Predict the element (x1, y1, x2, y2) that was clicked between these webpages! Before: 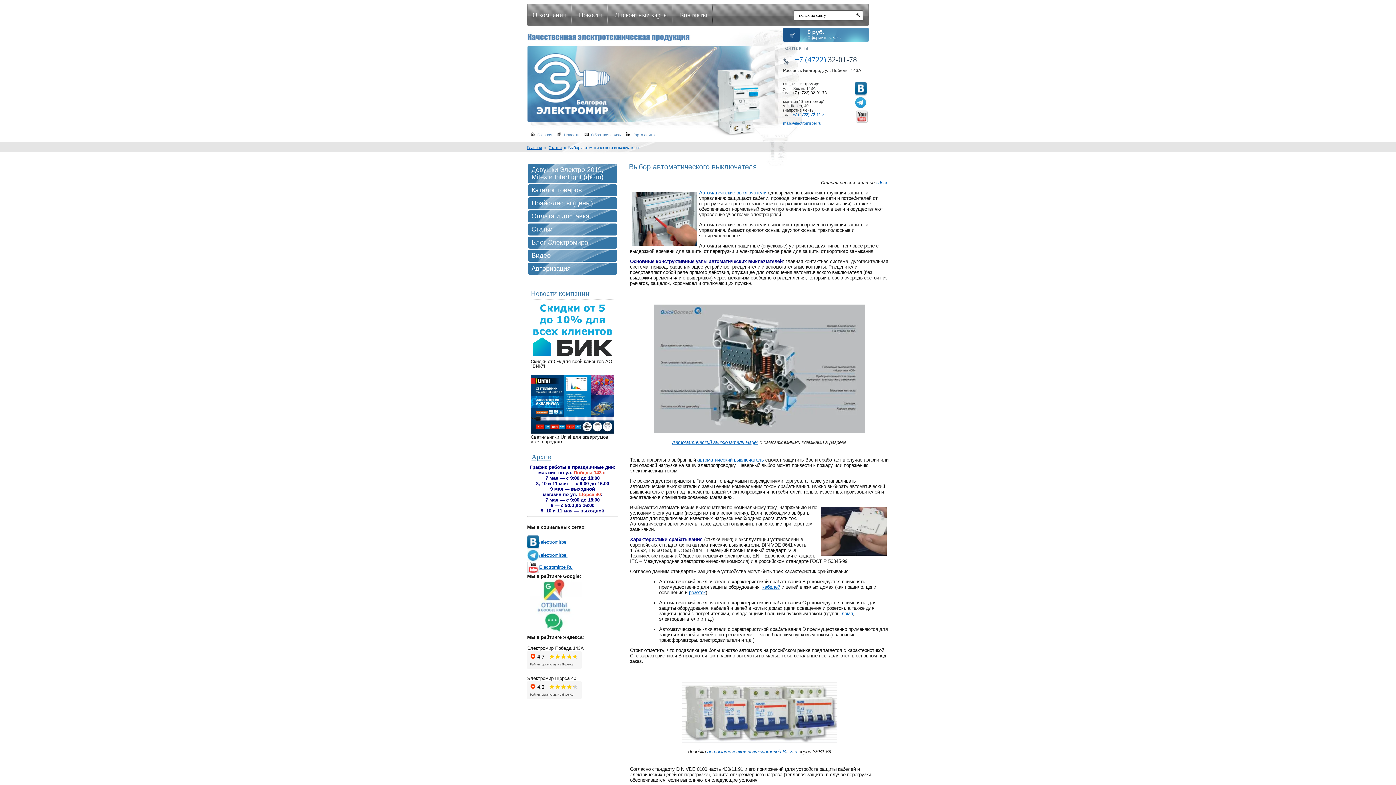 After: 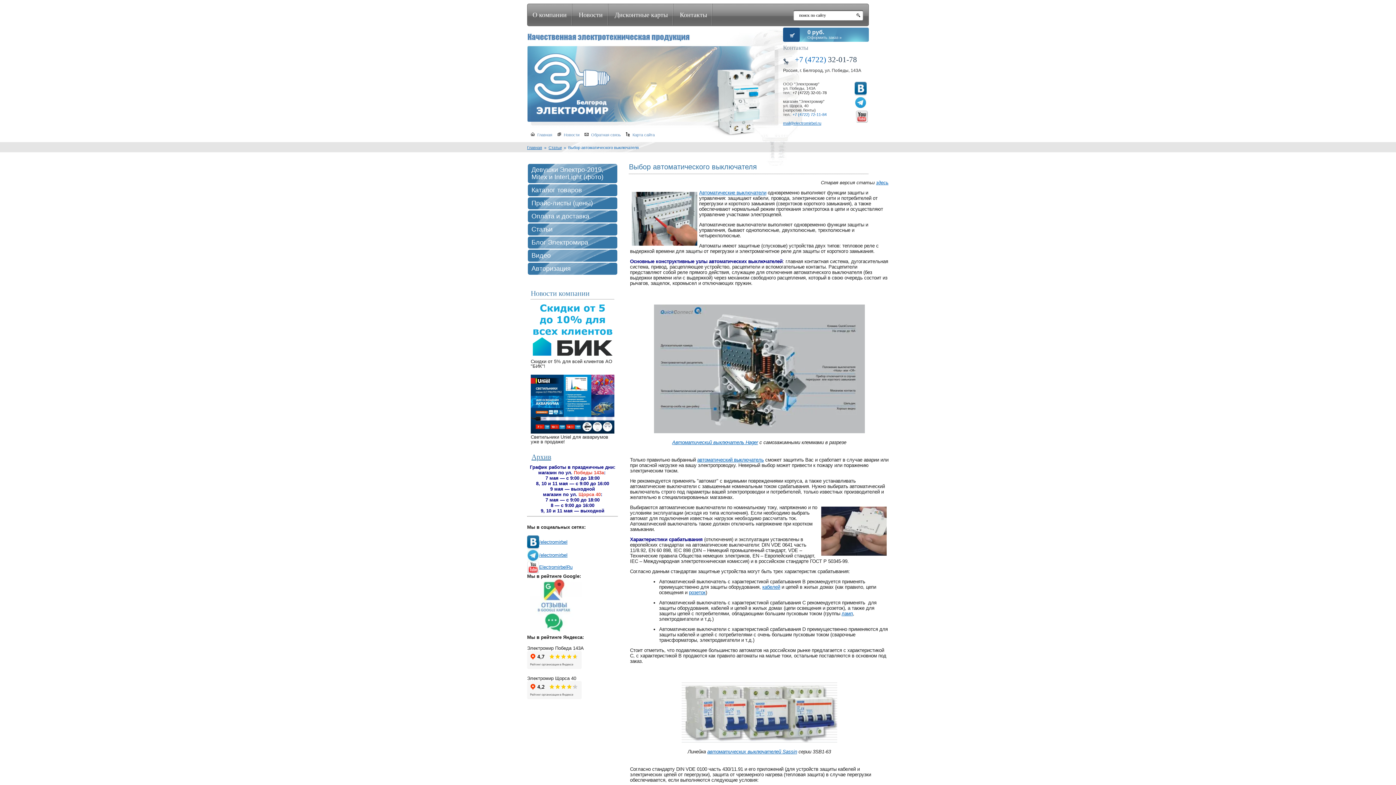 Action: bbox: (527, 564, 539, 570)